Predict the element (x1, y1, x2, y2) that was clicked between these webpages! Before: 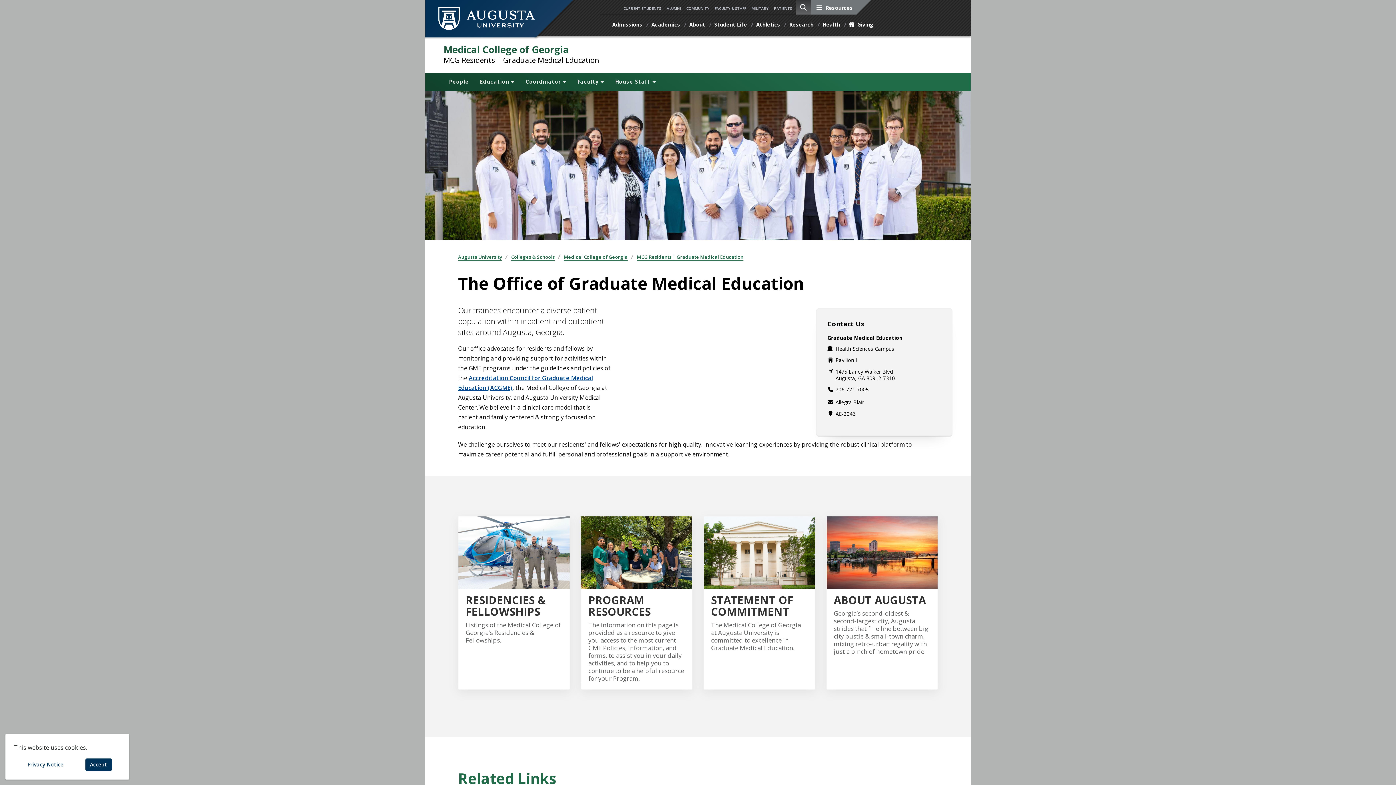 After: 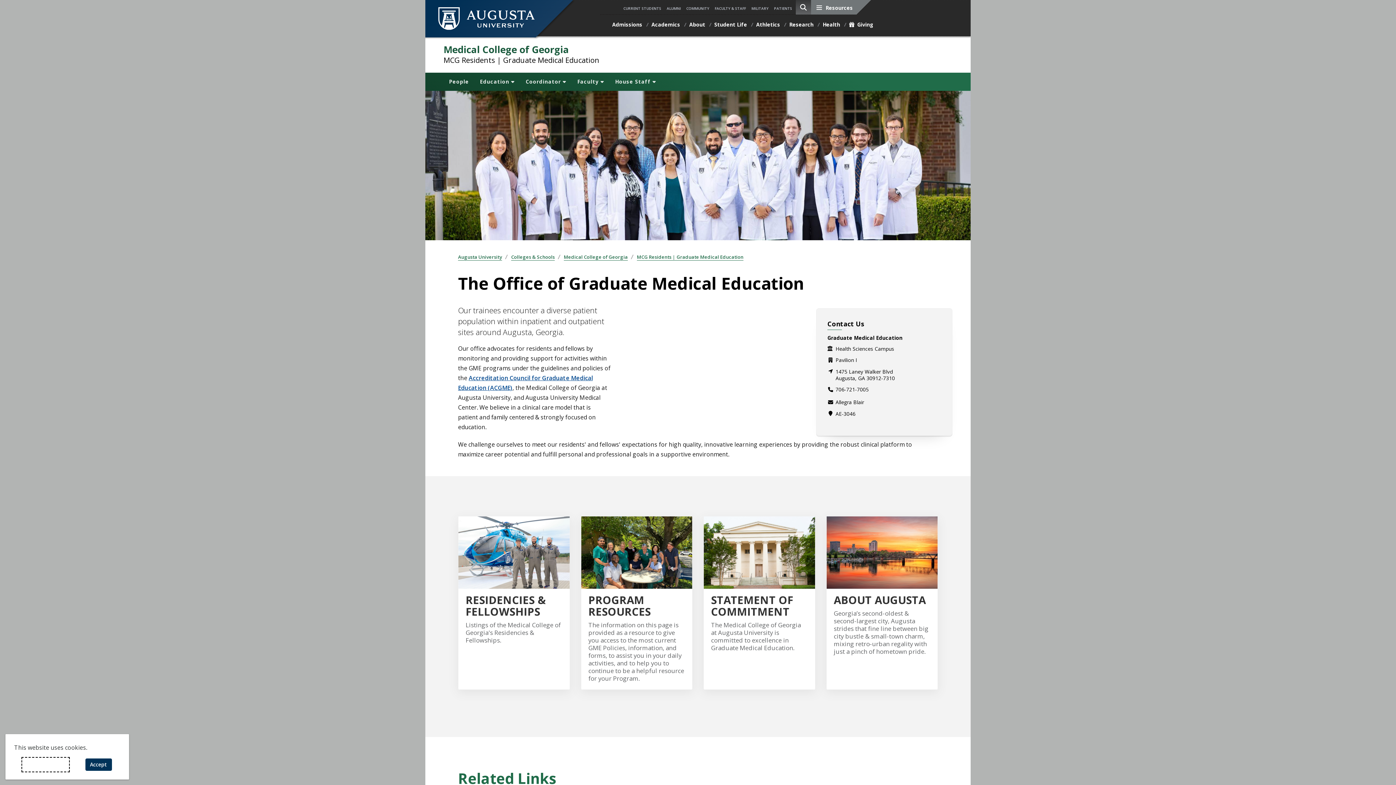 Action: bbox: (22, 758, 68, 771) label: Privacy Notice